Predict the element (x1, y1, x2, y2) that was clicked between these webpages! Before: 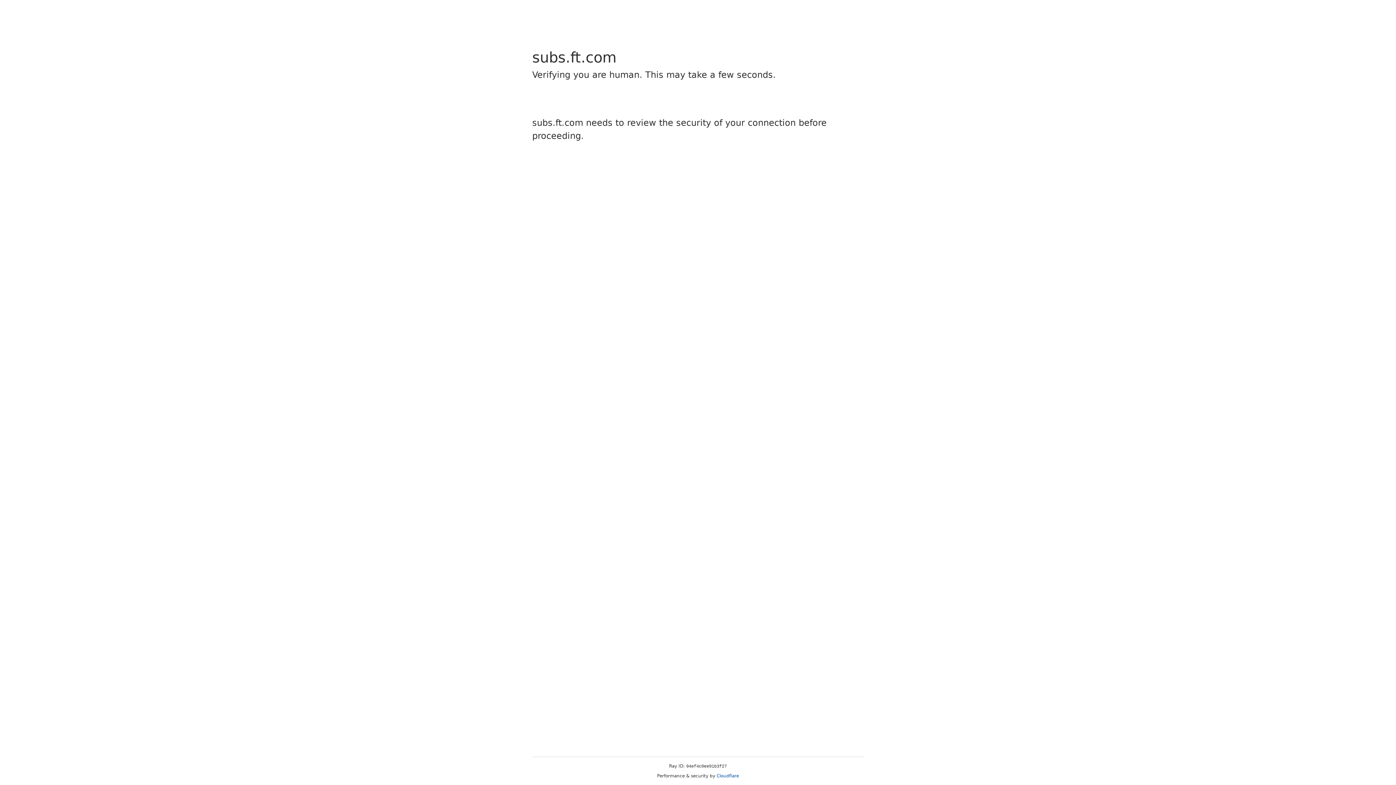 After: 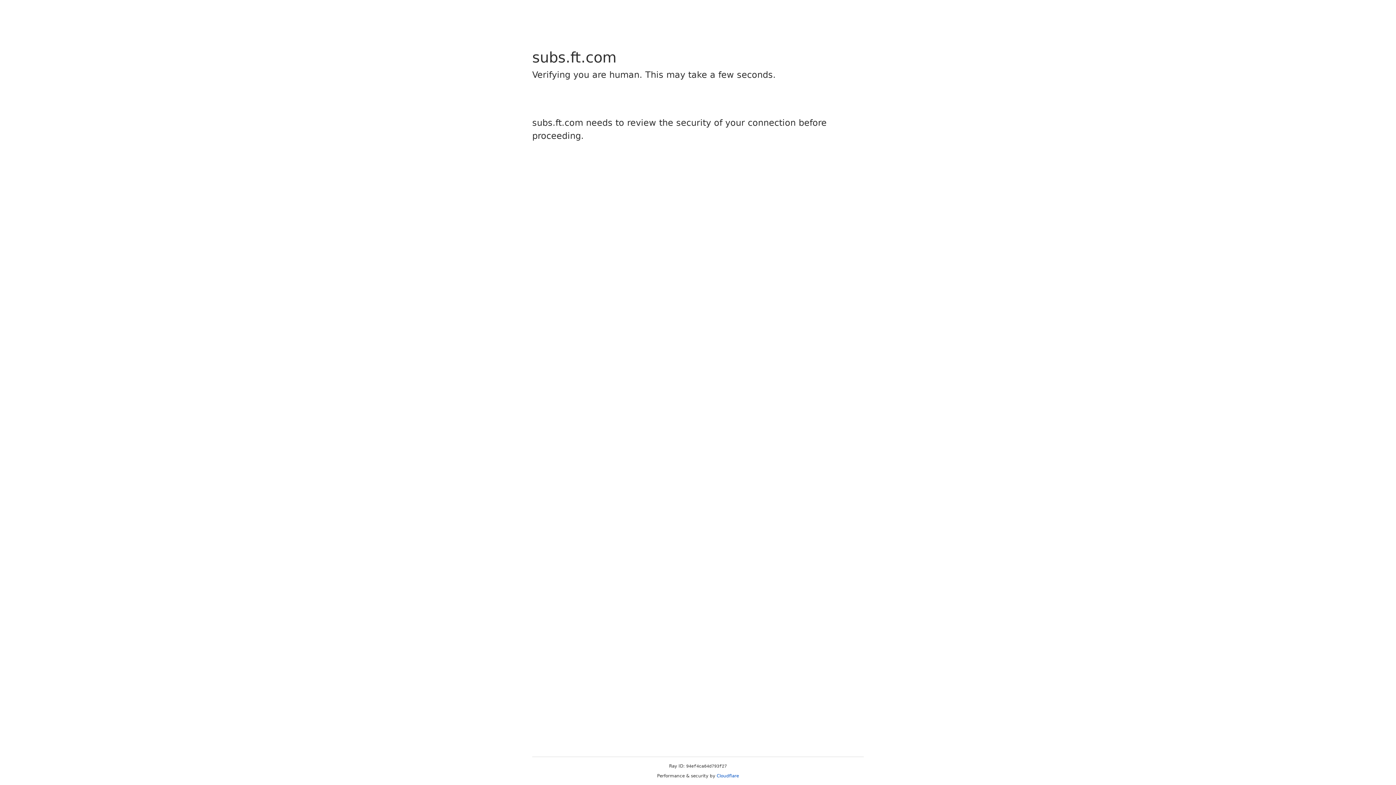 Action: bbox: (716, 773, 739, 778) label: Cloudflare